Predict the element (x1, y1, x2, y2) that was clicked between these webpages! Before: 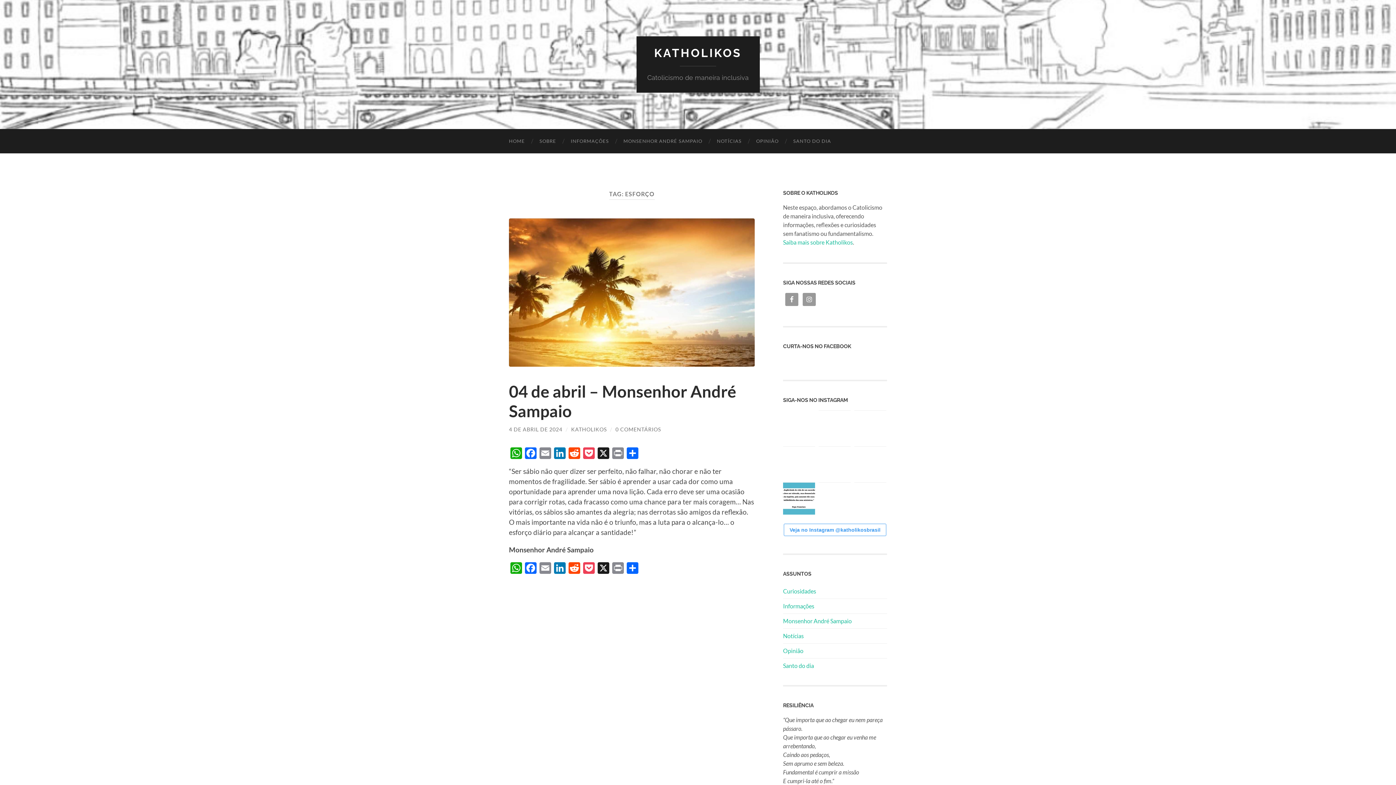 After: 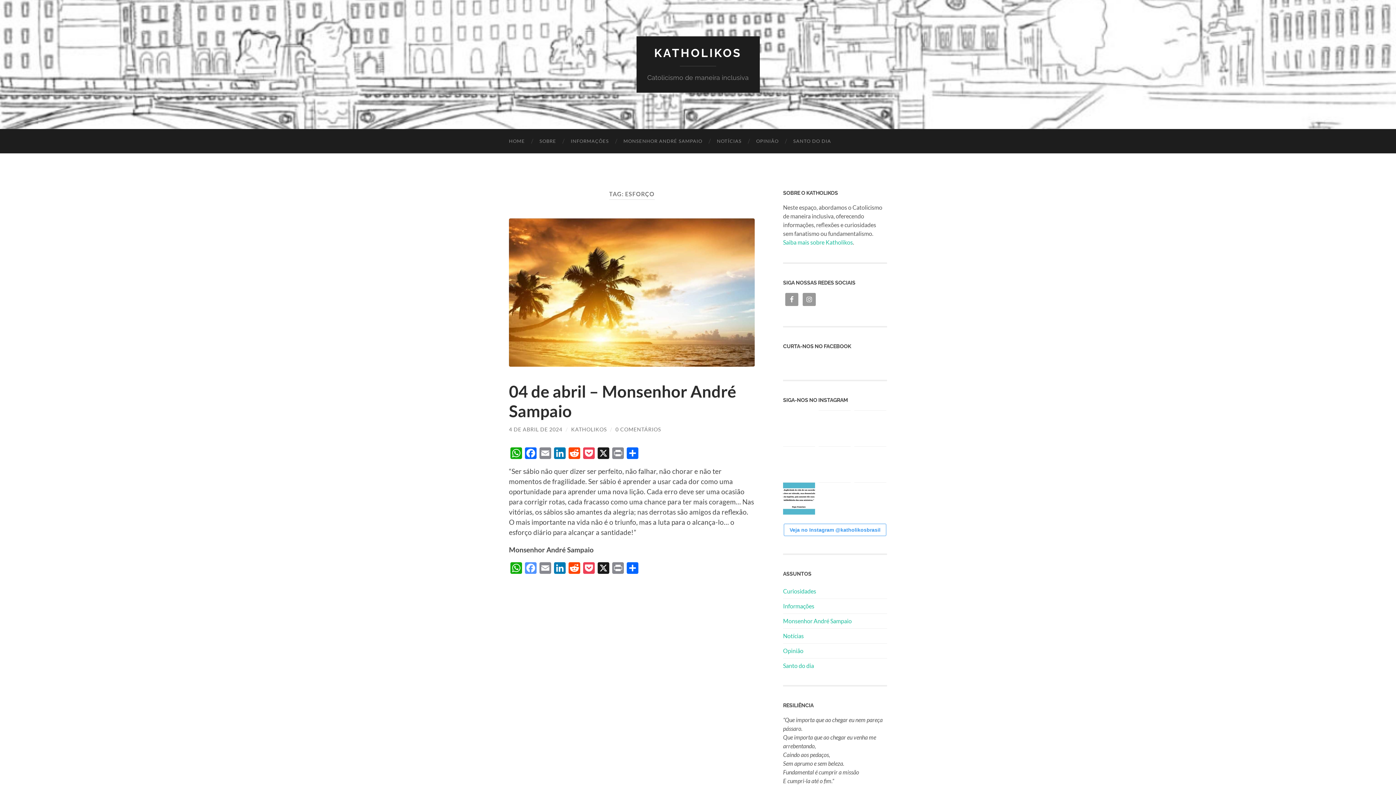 Action: label: Facebook bbox: (523, 562, 538, 575)